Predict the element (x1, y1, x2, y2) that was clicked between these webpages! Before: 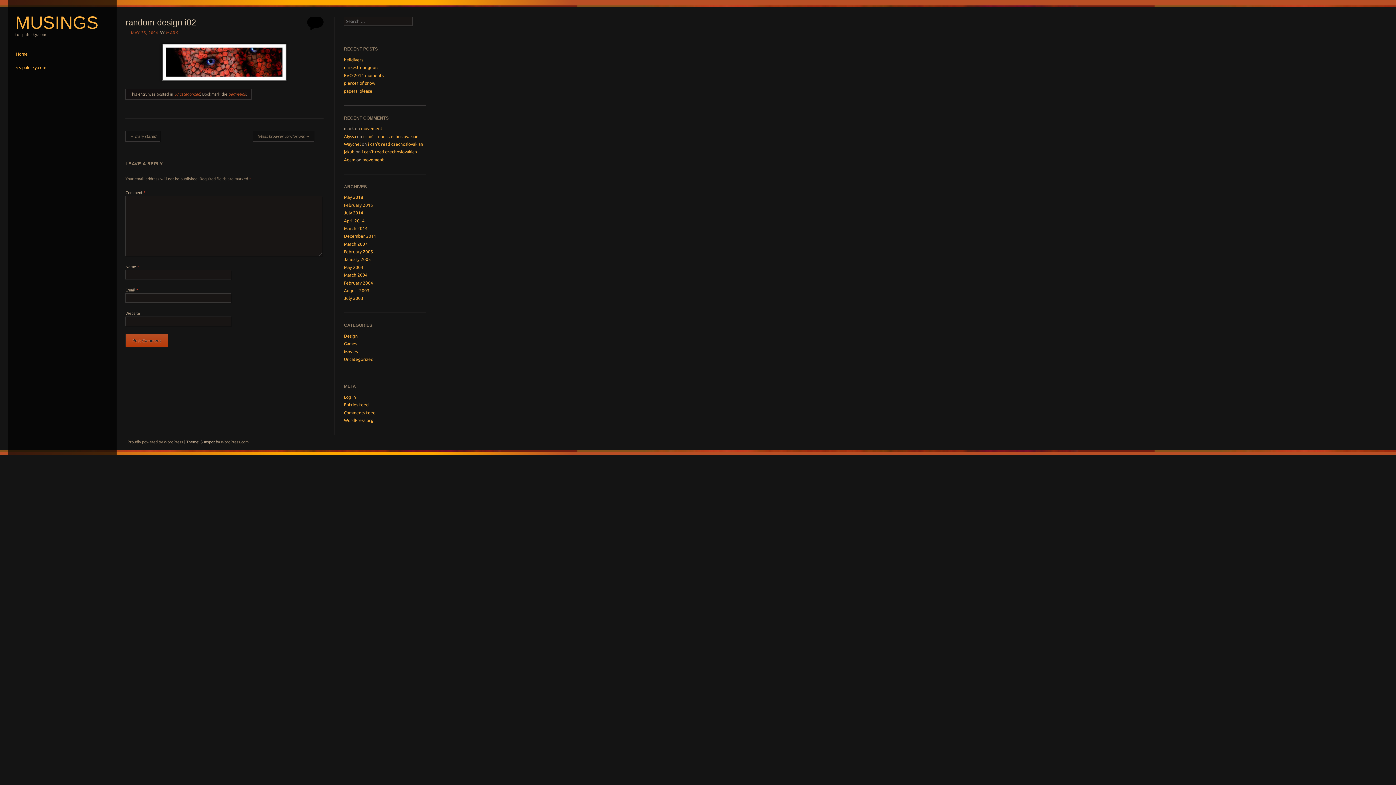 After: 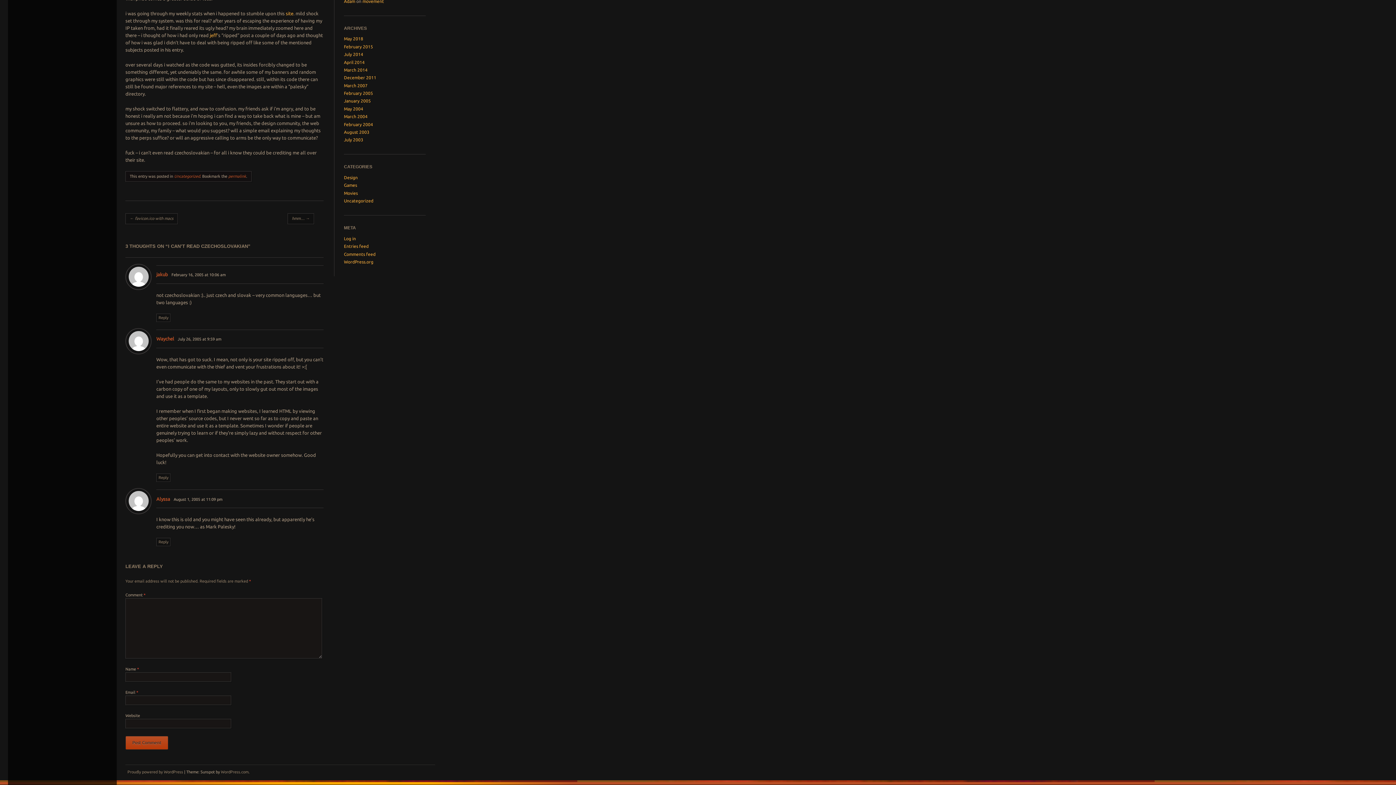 Action: label: i can’t read czechoslovakian bbox: (361, 149, 417, 154)